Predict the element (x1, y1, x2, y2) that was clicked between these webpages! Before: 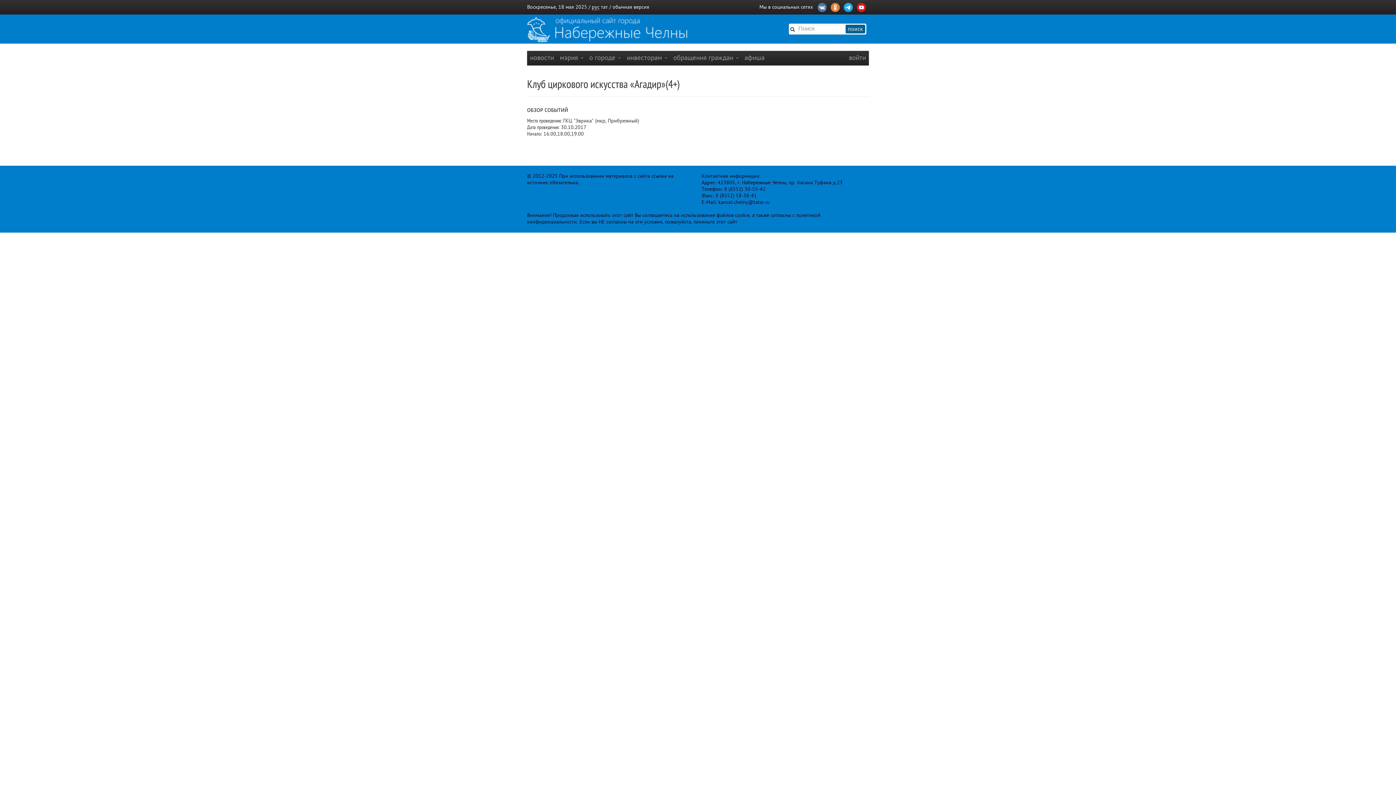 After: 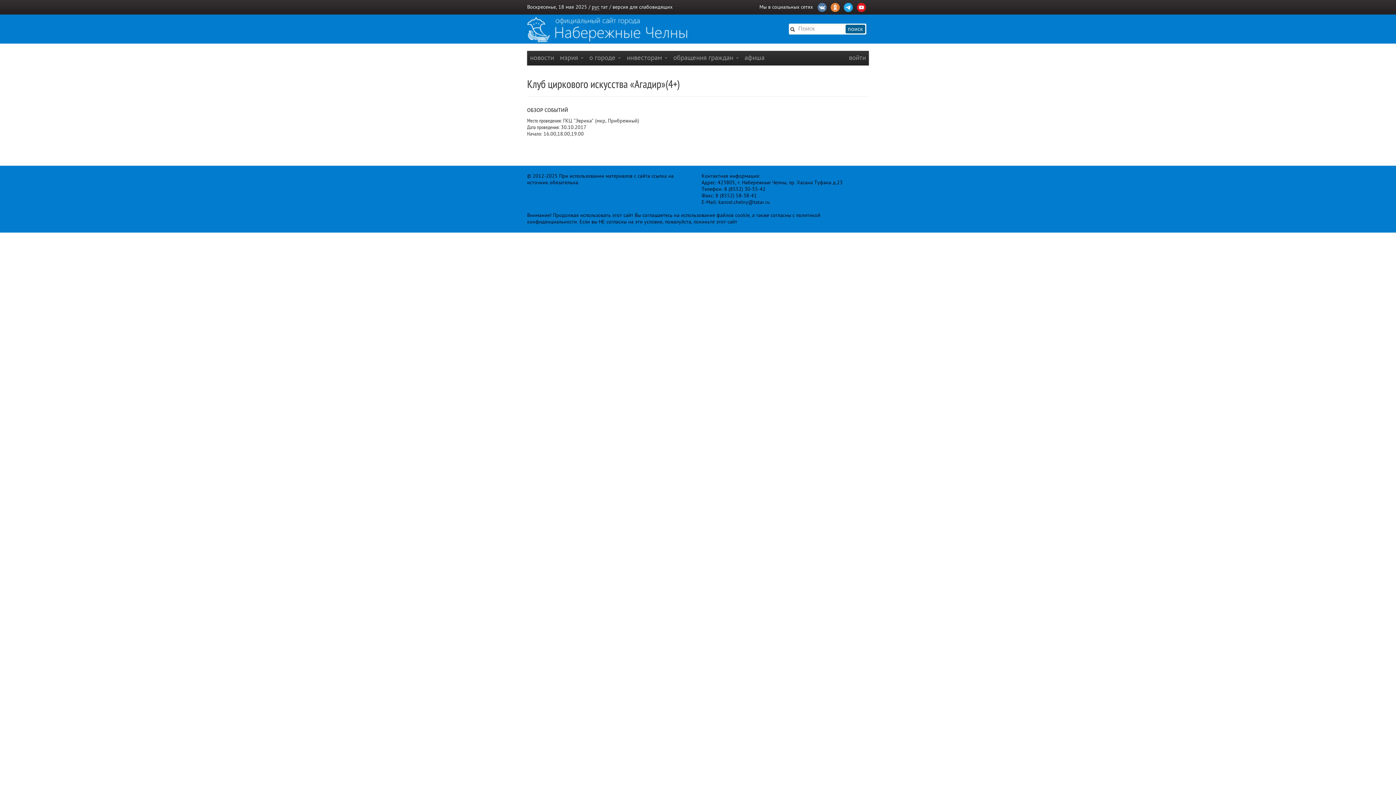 Action: bbox: (612, 4, 649, 9) label: обычная версия